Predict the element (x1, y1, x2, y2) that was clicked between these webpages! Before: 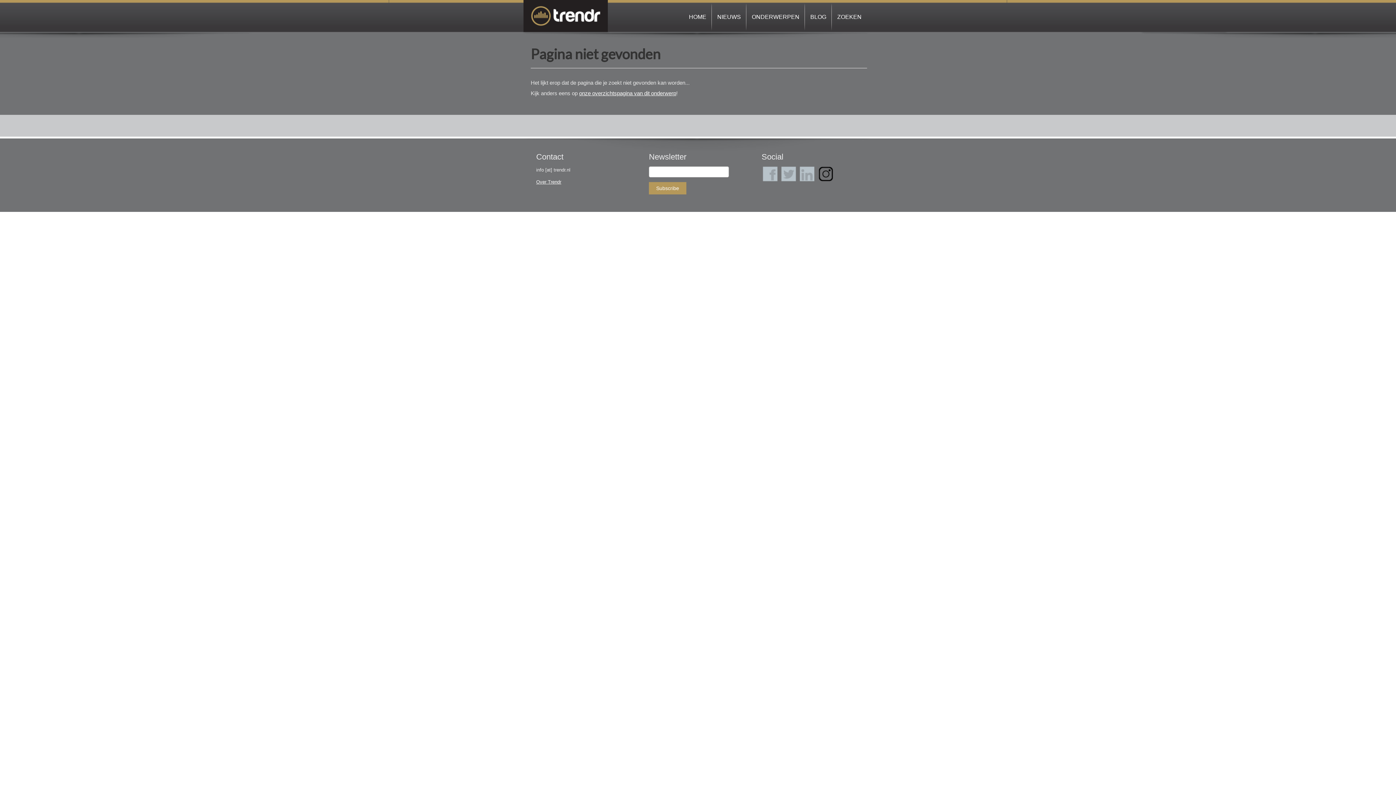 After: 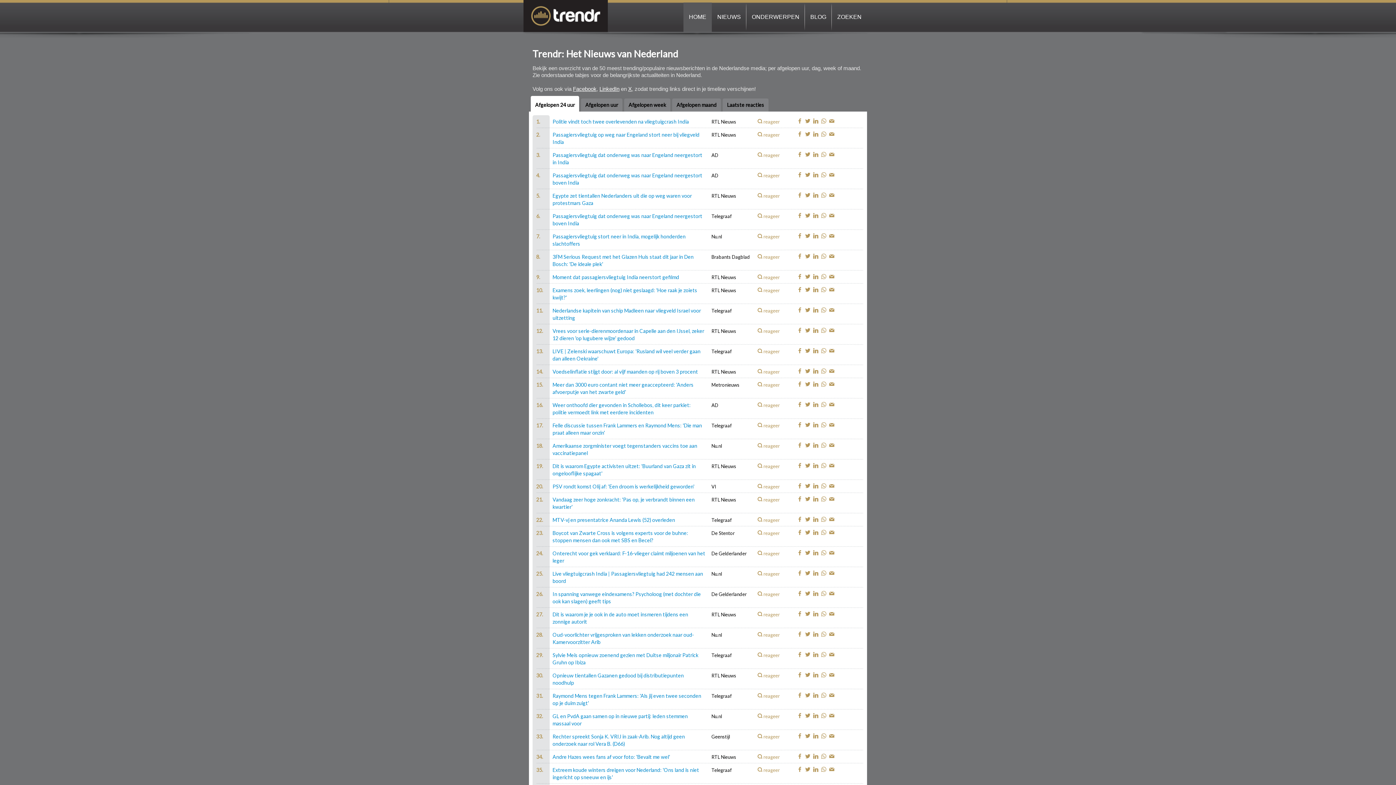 Action: label: HOME bbox: (683, 2, 712, 32)